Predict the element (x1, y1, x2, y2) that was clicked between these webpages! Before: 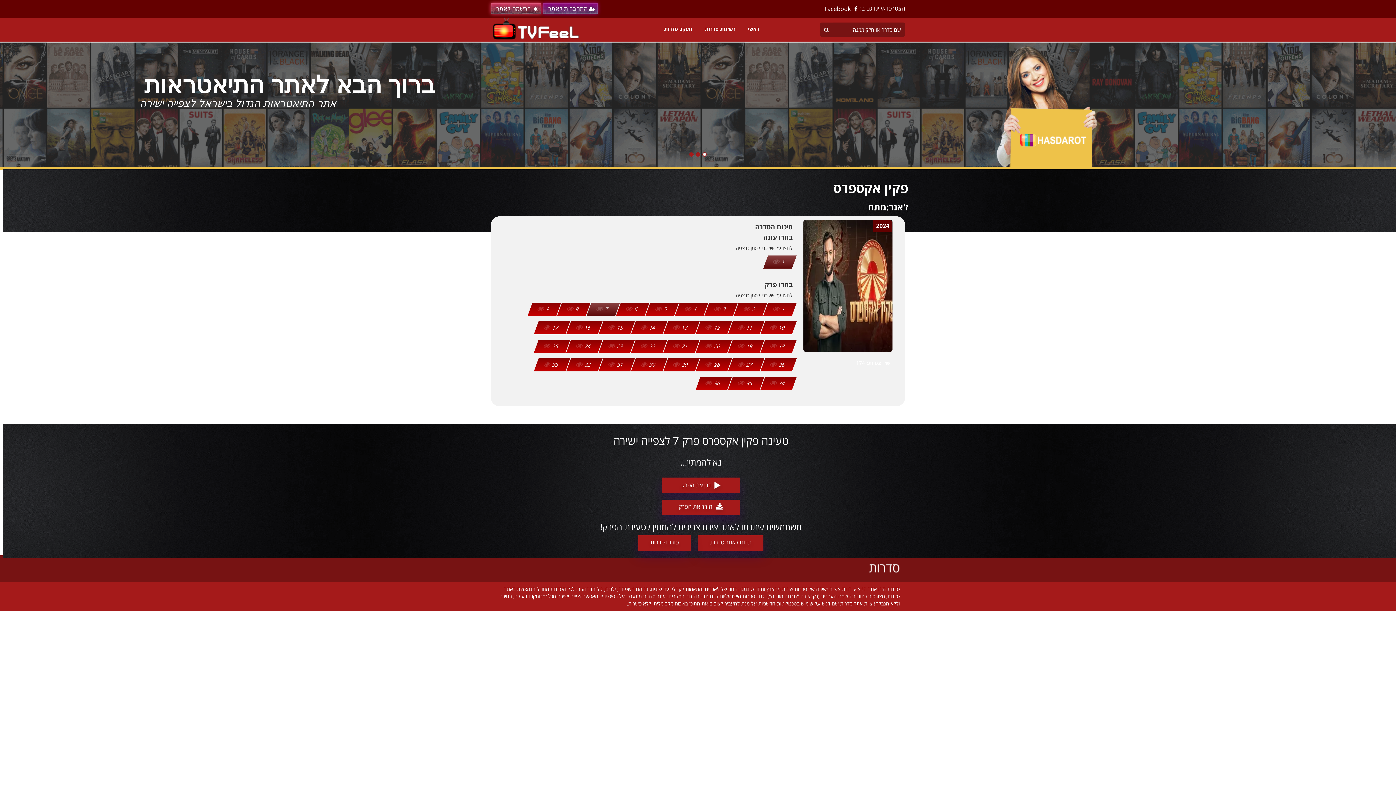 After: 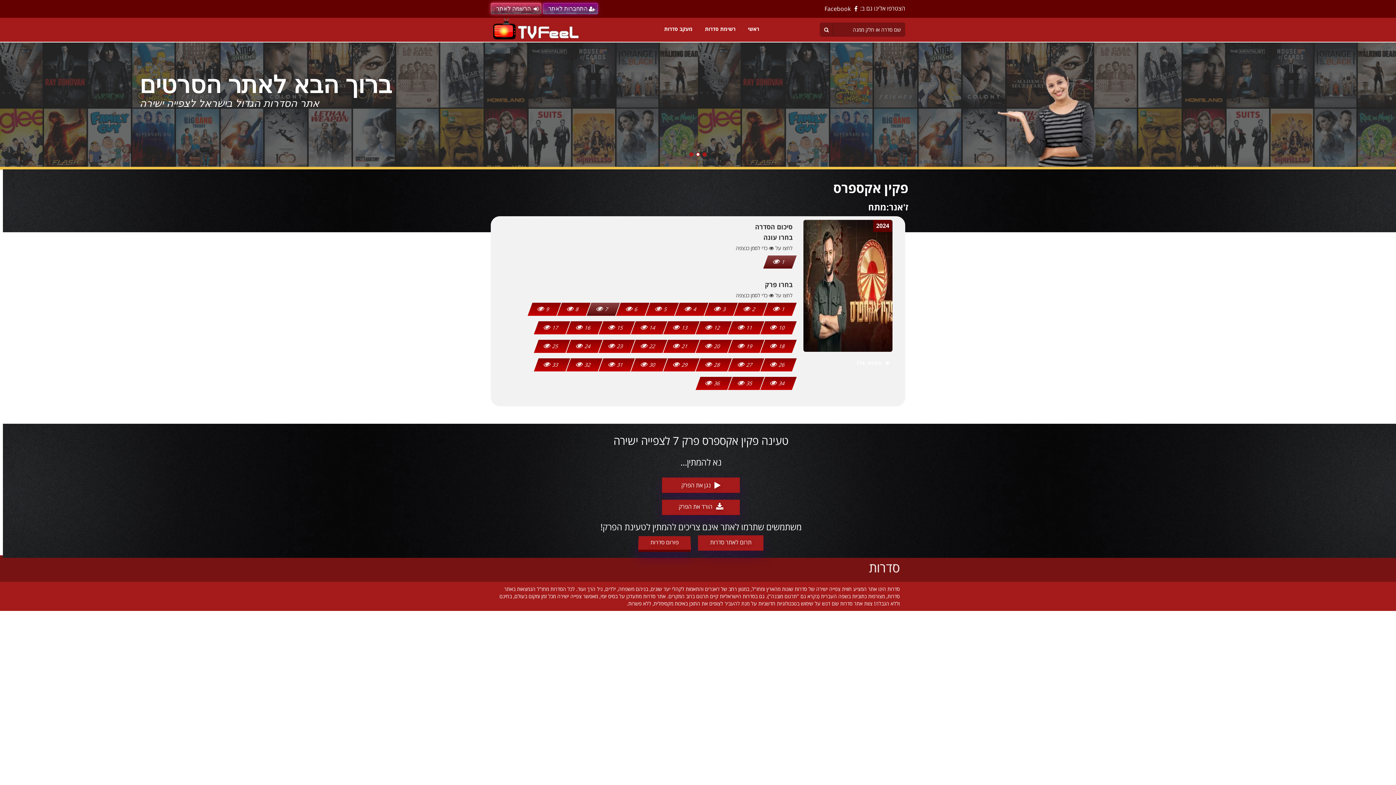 Action: label: פורום סדרות bbox: (638, 535, 690, 550)